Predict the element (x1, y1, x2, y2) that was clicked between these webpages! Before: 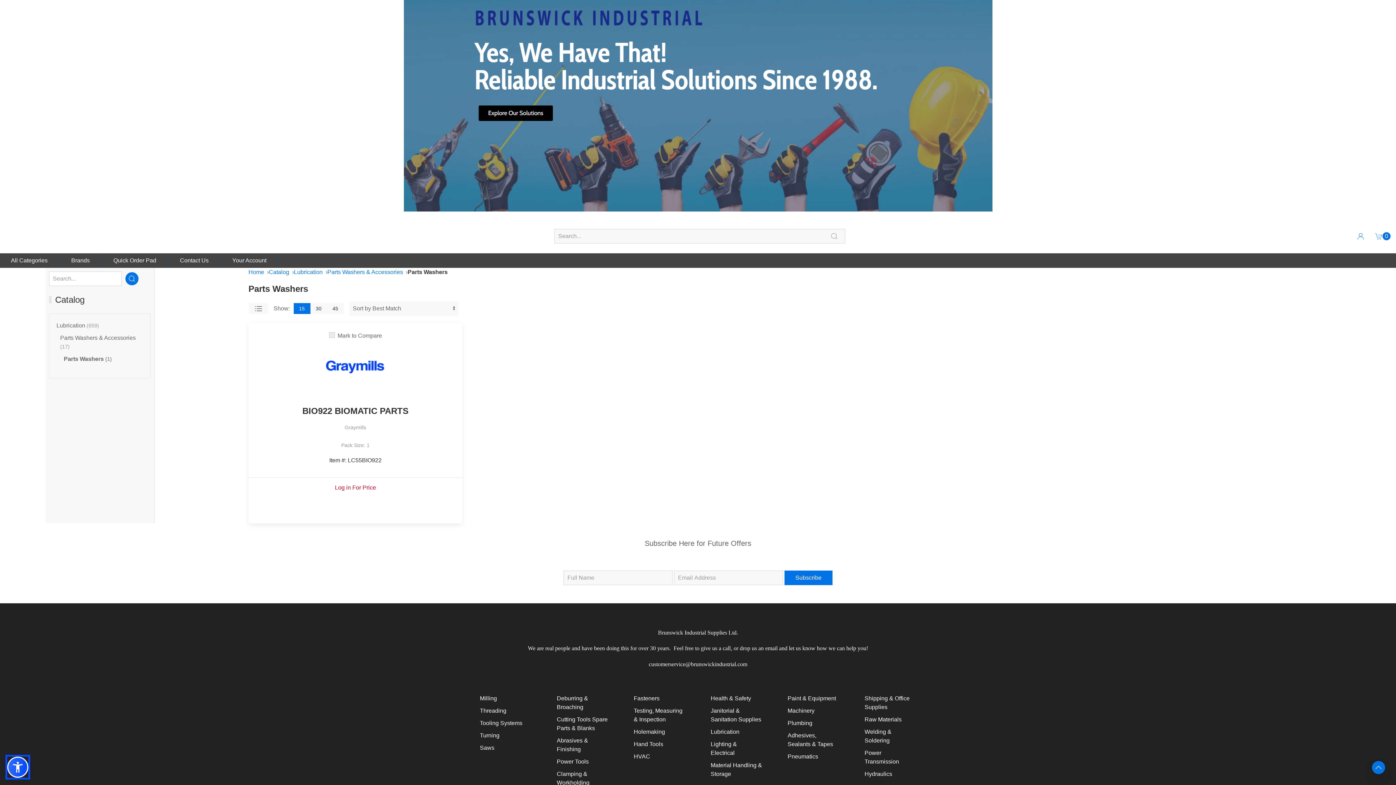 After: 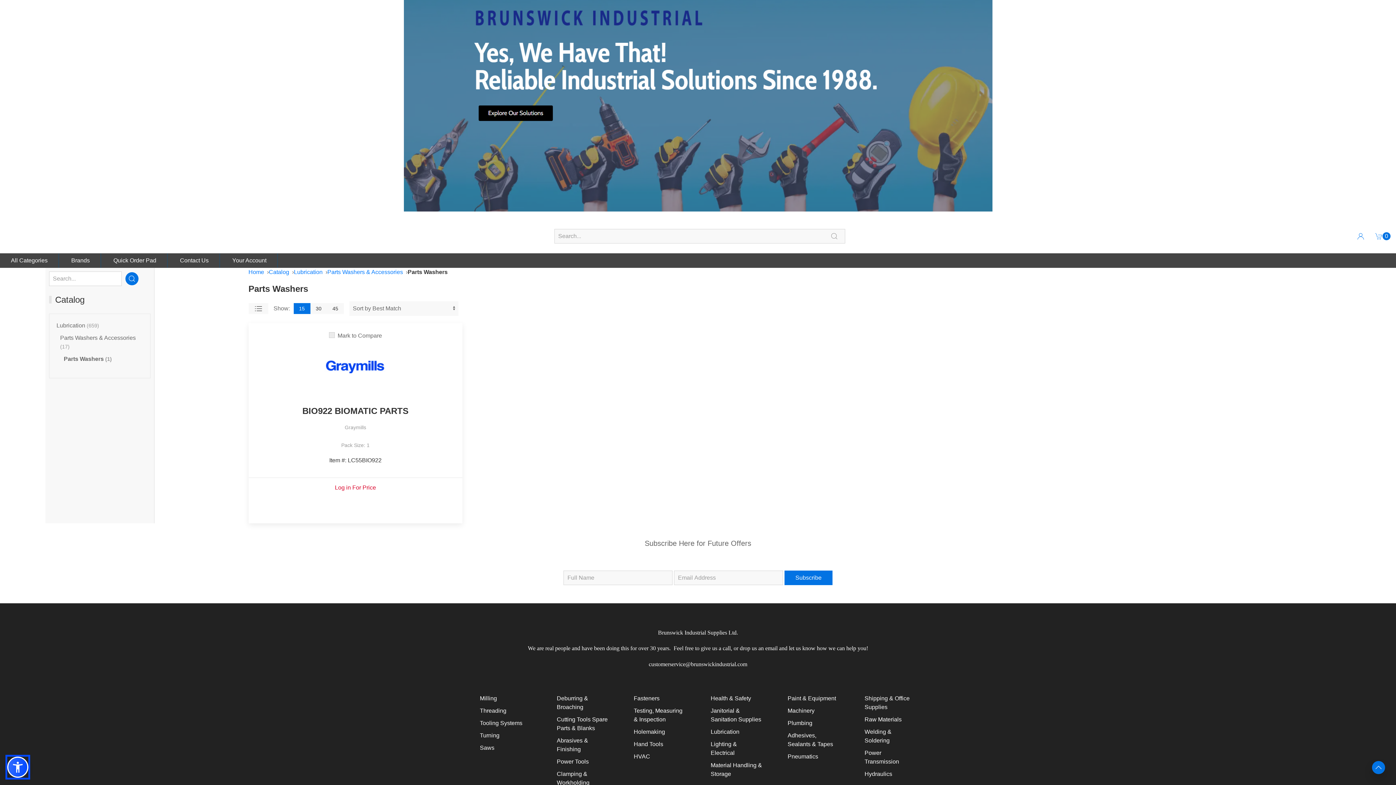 Action: bbox: (63, 356, 111, 362) label: Parts Washers (1)